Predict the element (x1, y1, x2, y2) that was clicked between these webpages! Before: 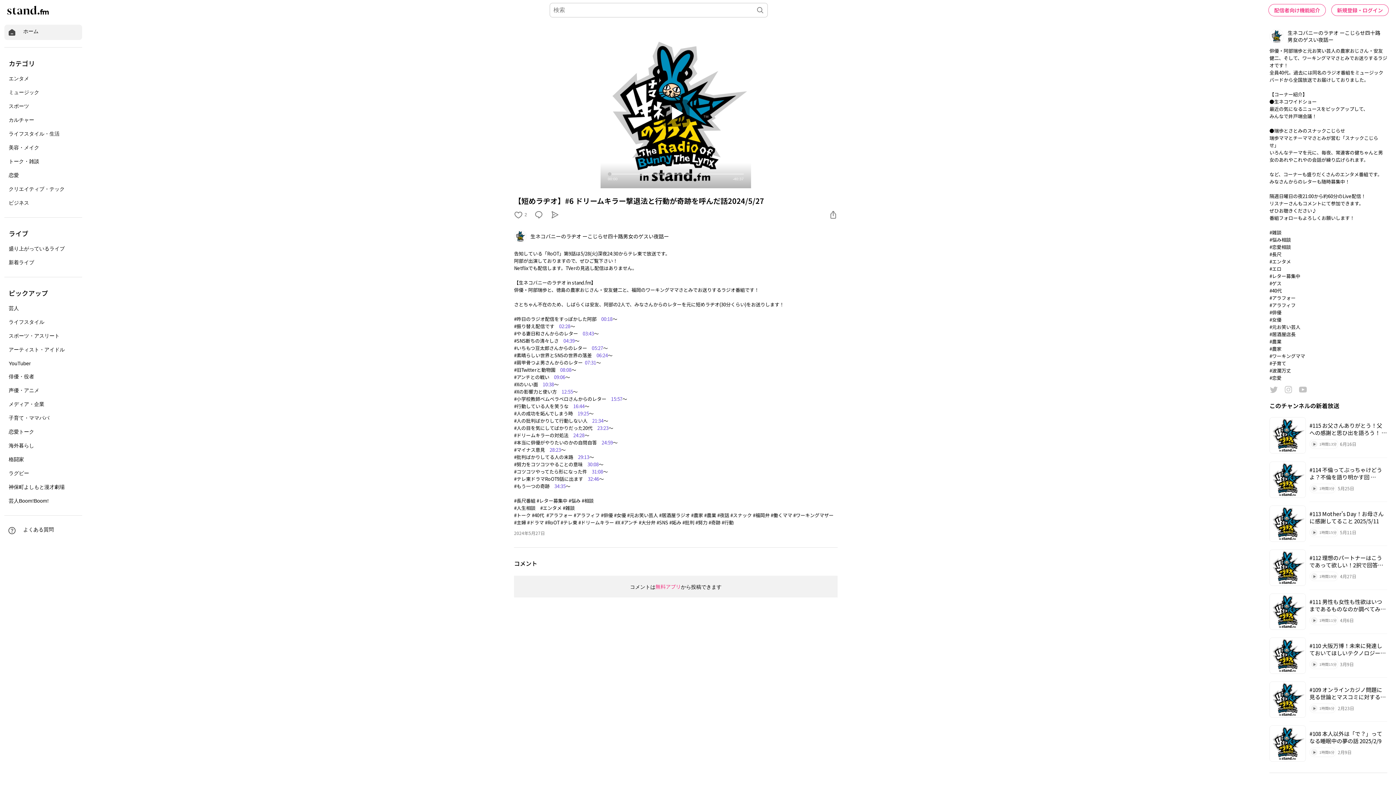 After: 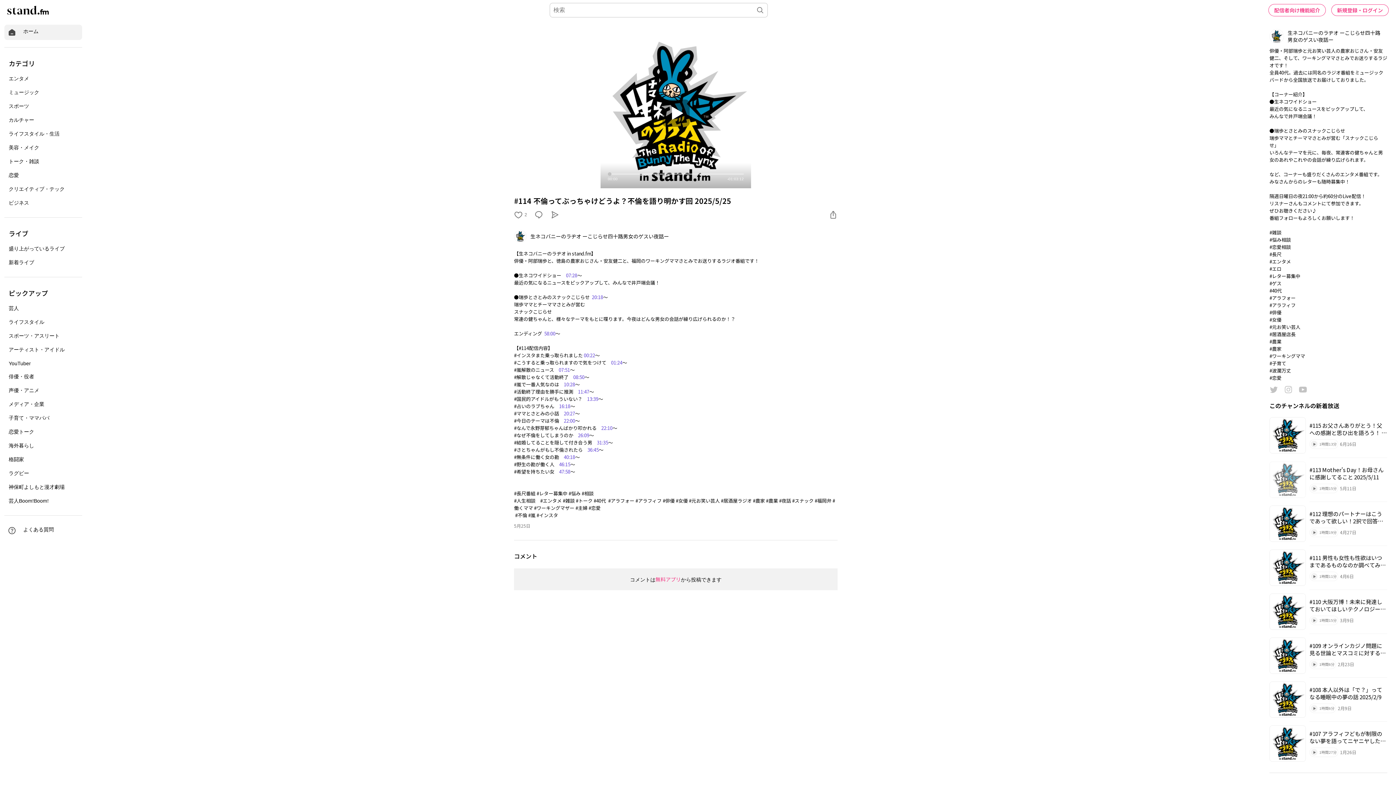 Action: label: #114 不倫ってぶっちゃけどうよ？不倫を語り明かす回 2025/5/25
1時間3分
5月25日 bbox: (1269, 458, 1387, 501)